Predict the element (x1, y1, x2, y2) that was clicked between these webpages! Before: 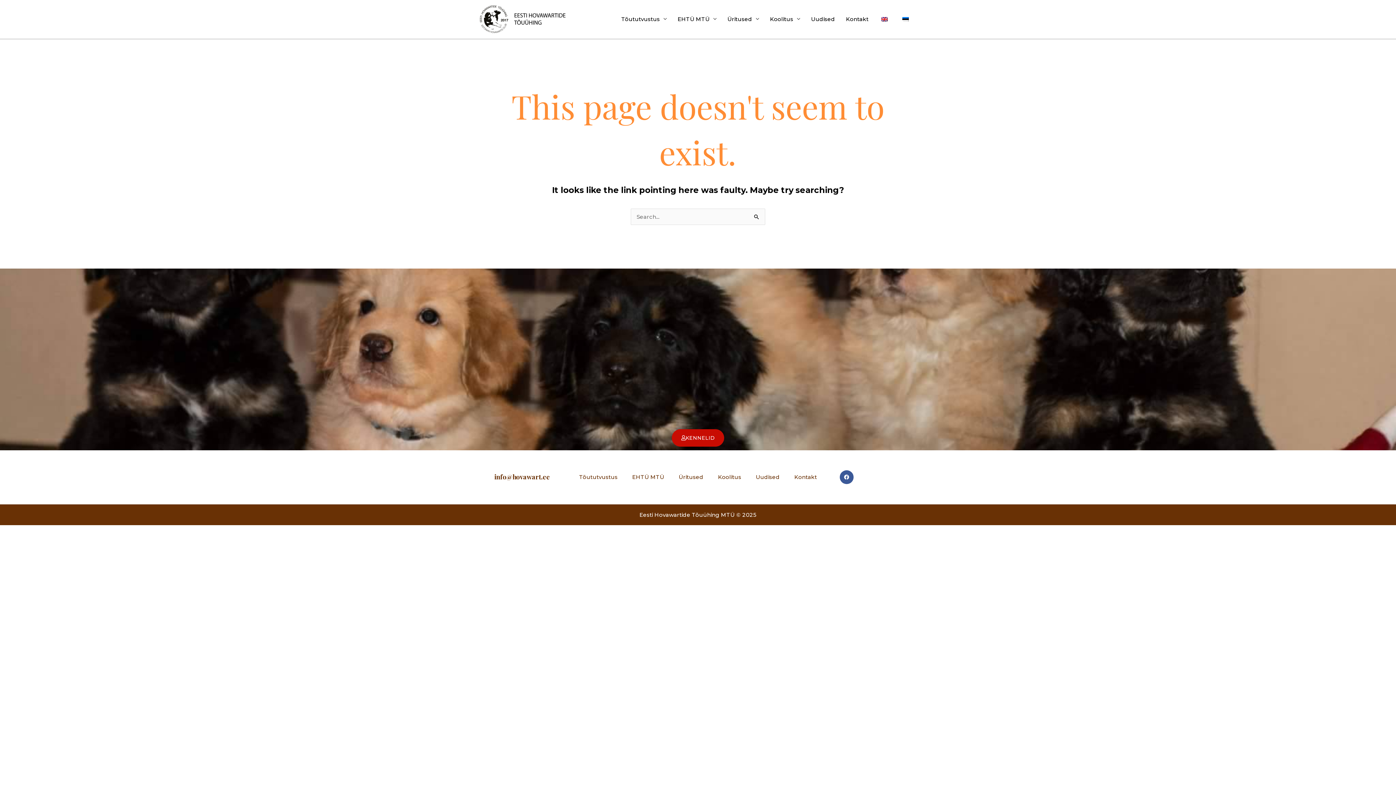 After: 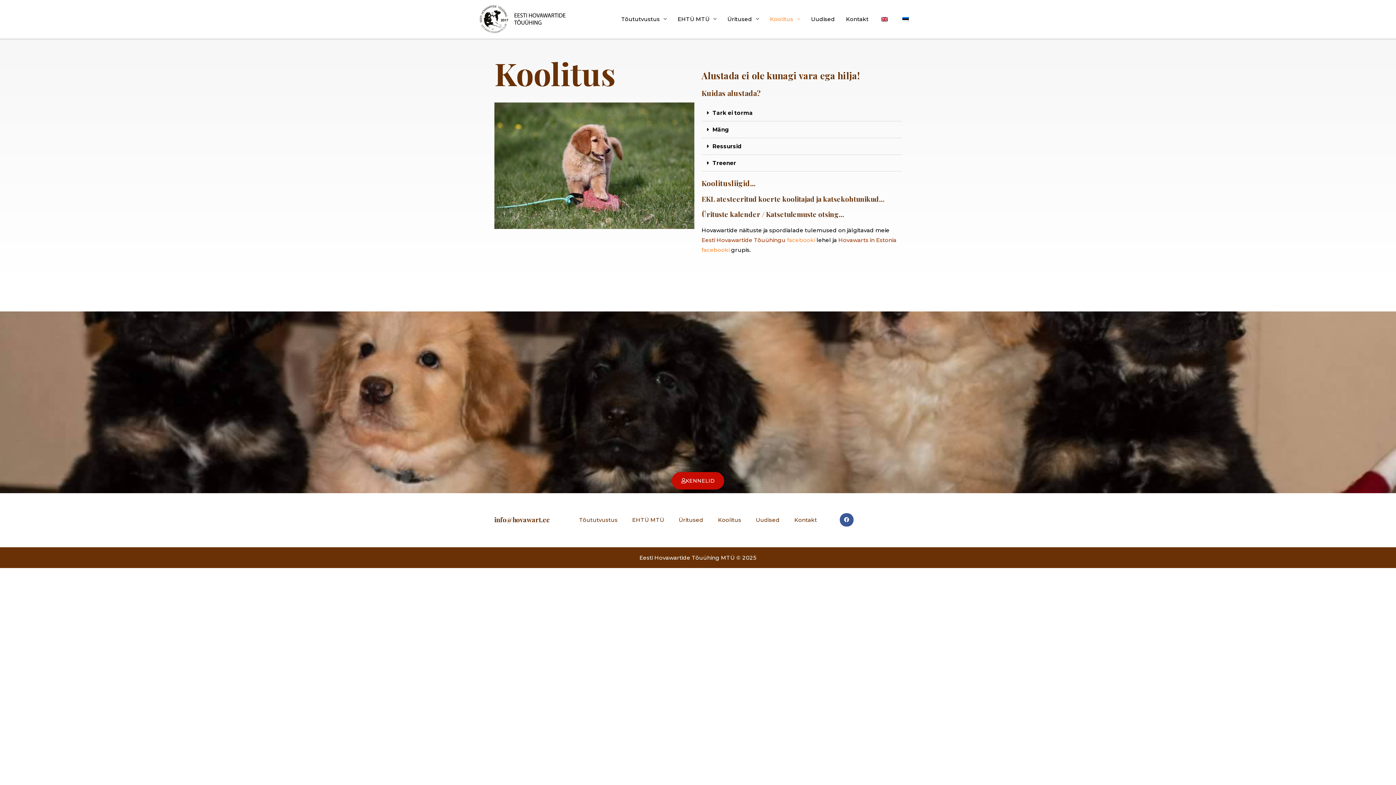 Action: bbox: (764, 8, 805, 30) label: Koolitus